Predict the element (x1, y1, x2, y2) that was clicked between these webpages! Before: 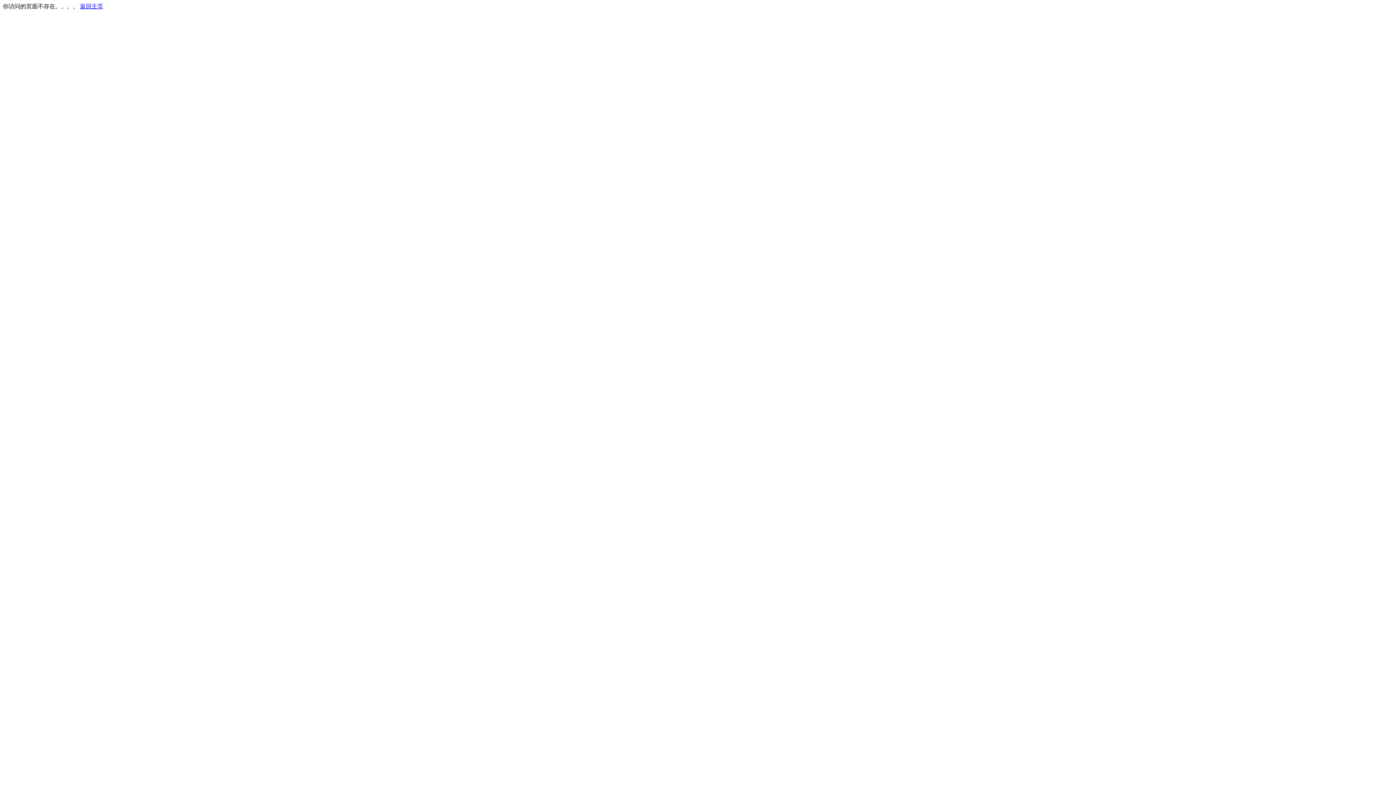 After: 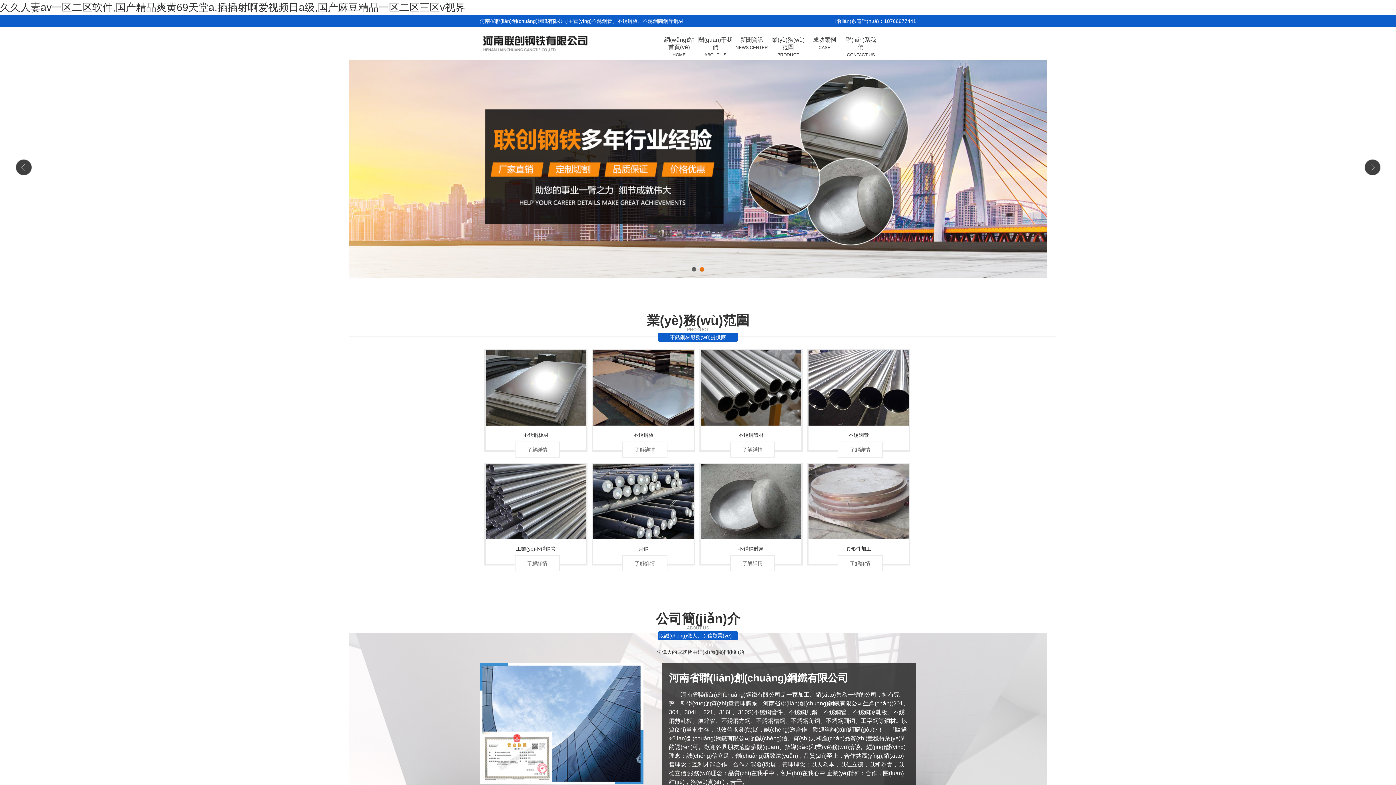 Action: bbox: (80, 3, 103, 9) label: 返回主页